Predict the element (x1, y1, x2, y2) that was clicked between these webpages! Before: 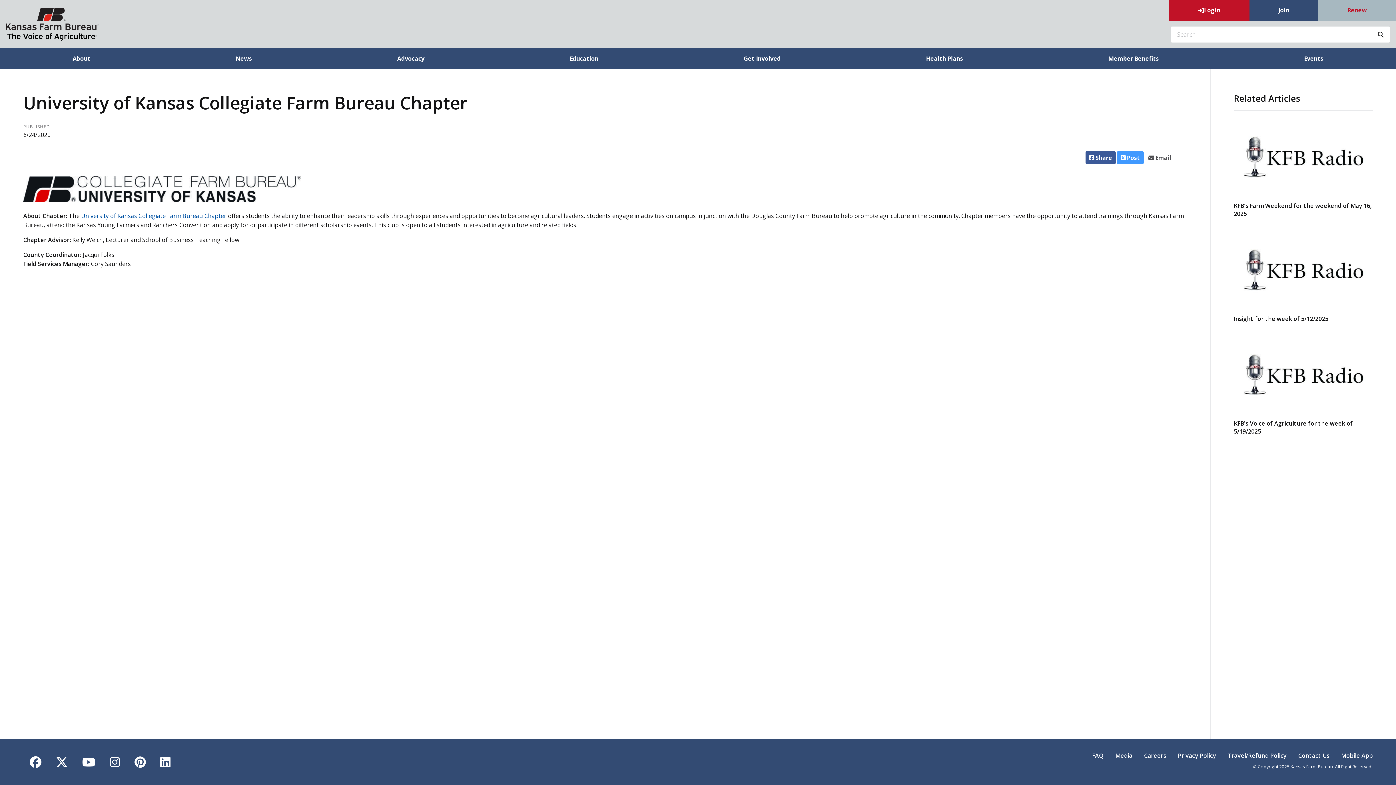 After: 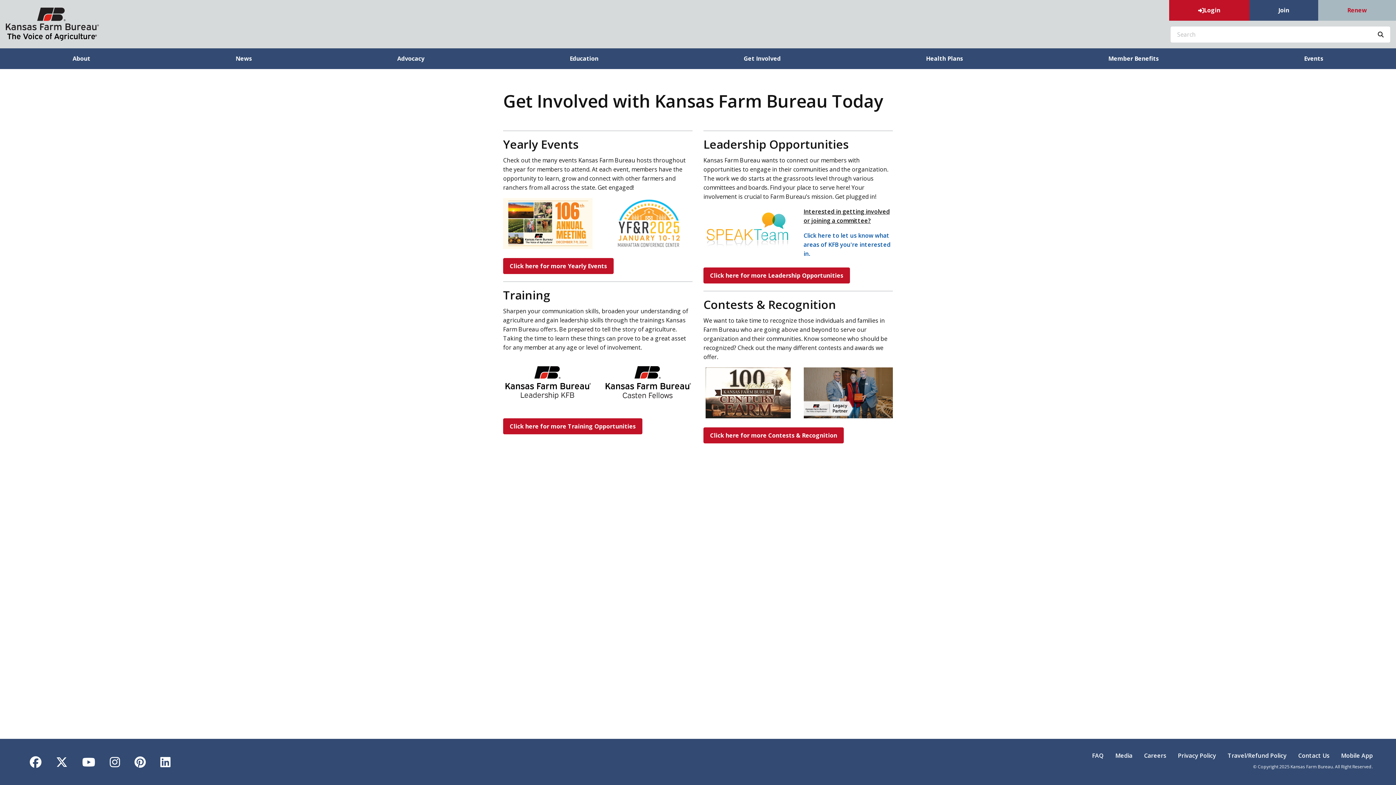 Action: bbox: (671, 48, 853, 69) label: Get Involved